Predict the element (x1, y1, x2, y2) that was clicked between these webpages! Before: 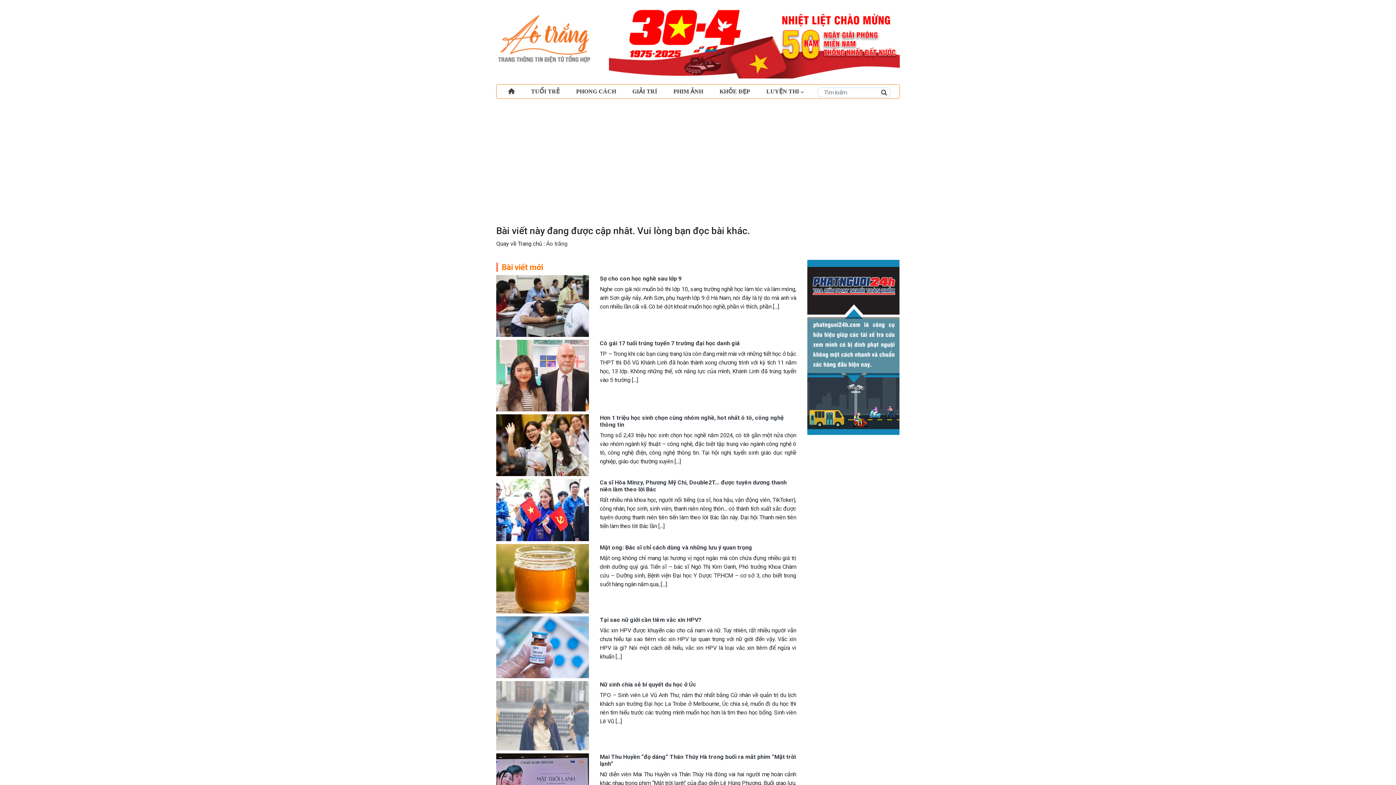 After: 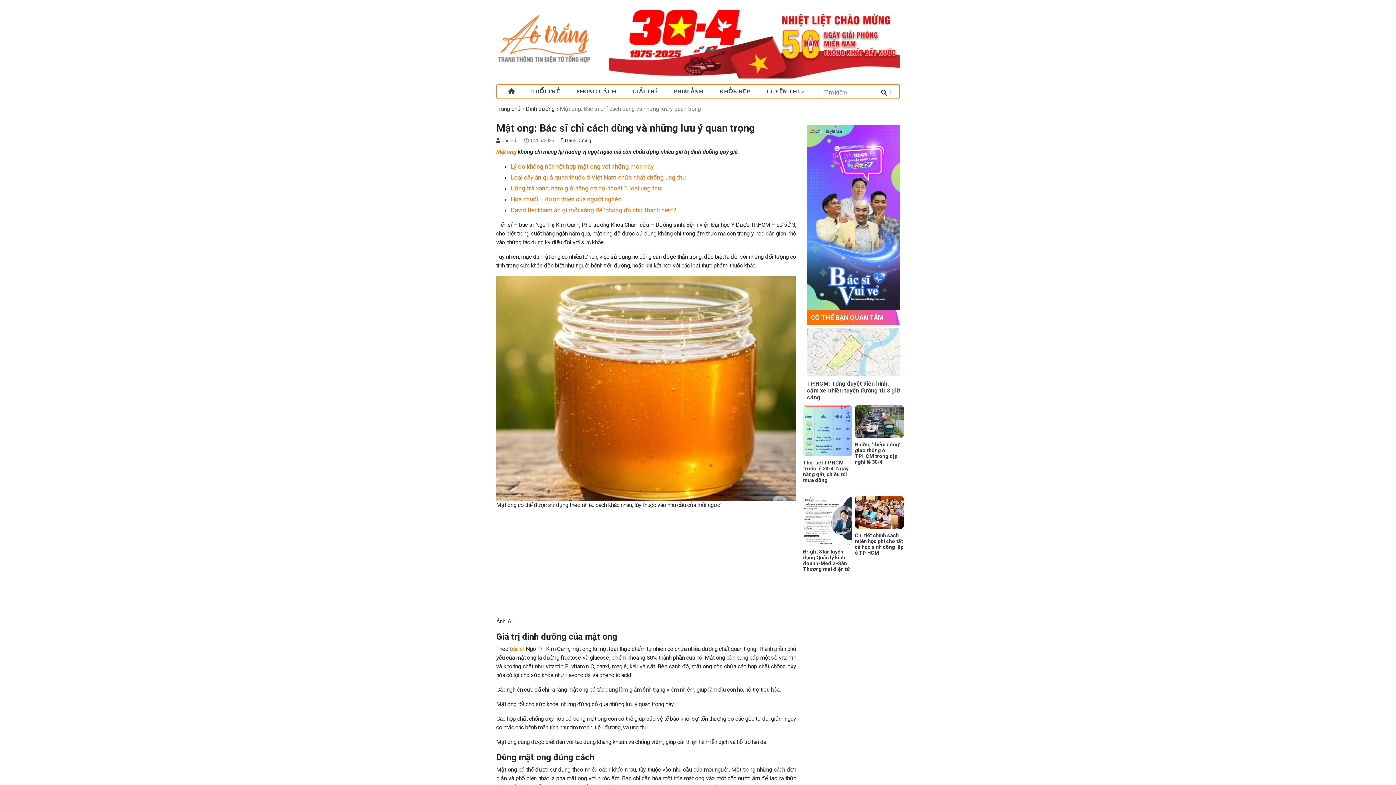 Action: bbox: (496, 575, 589, 581)